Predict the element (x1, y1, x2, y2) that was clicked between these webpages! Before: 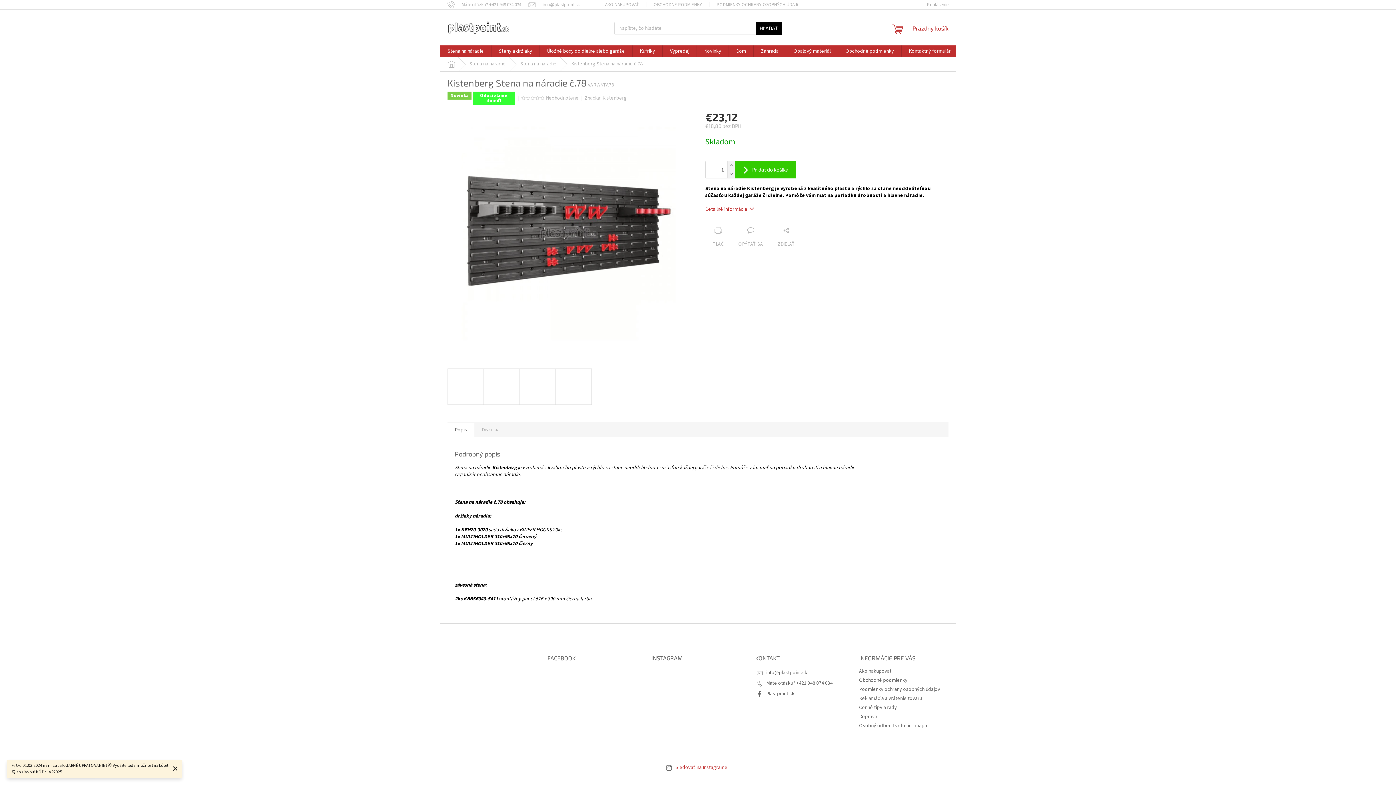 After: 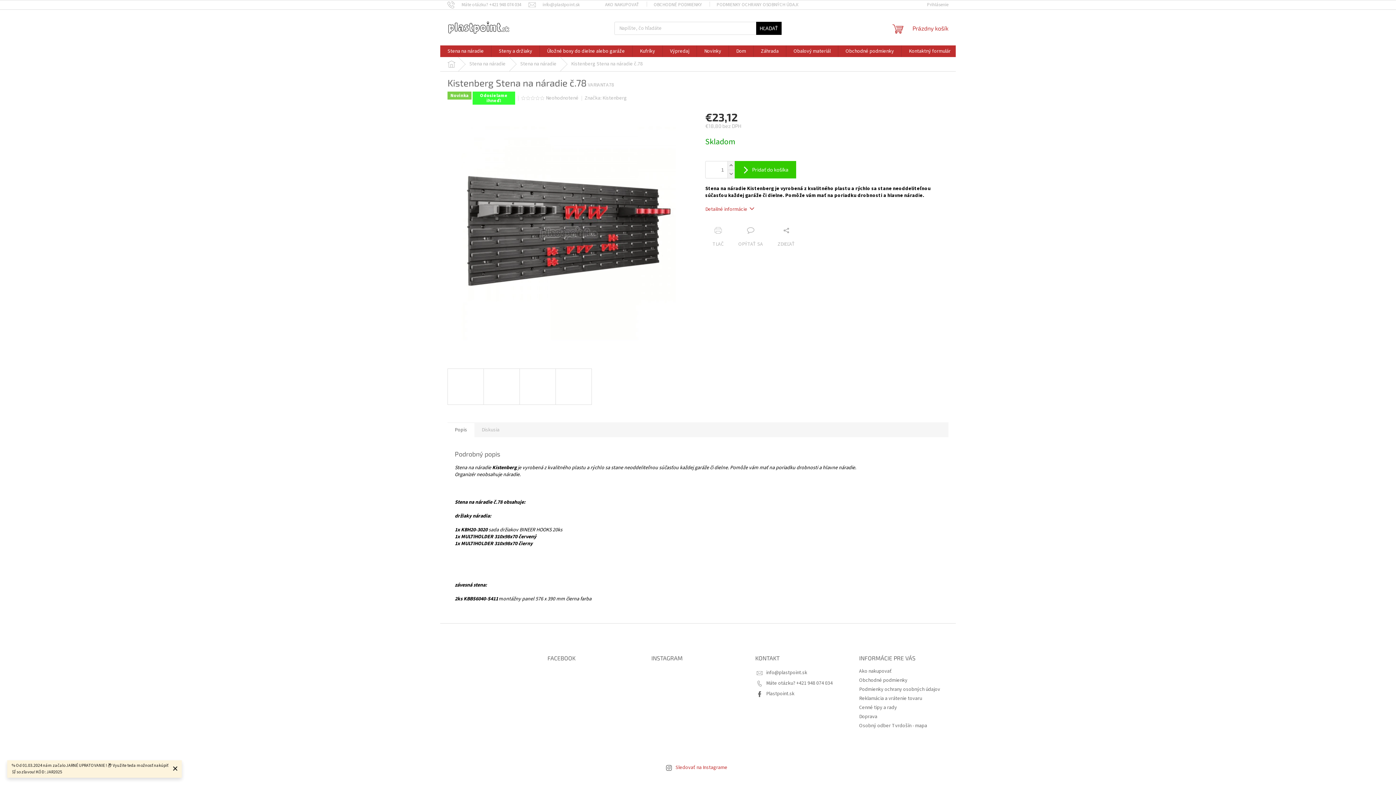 Action: bbox: (718, 690, 740, 713)